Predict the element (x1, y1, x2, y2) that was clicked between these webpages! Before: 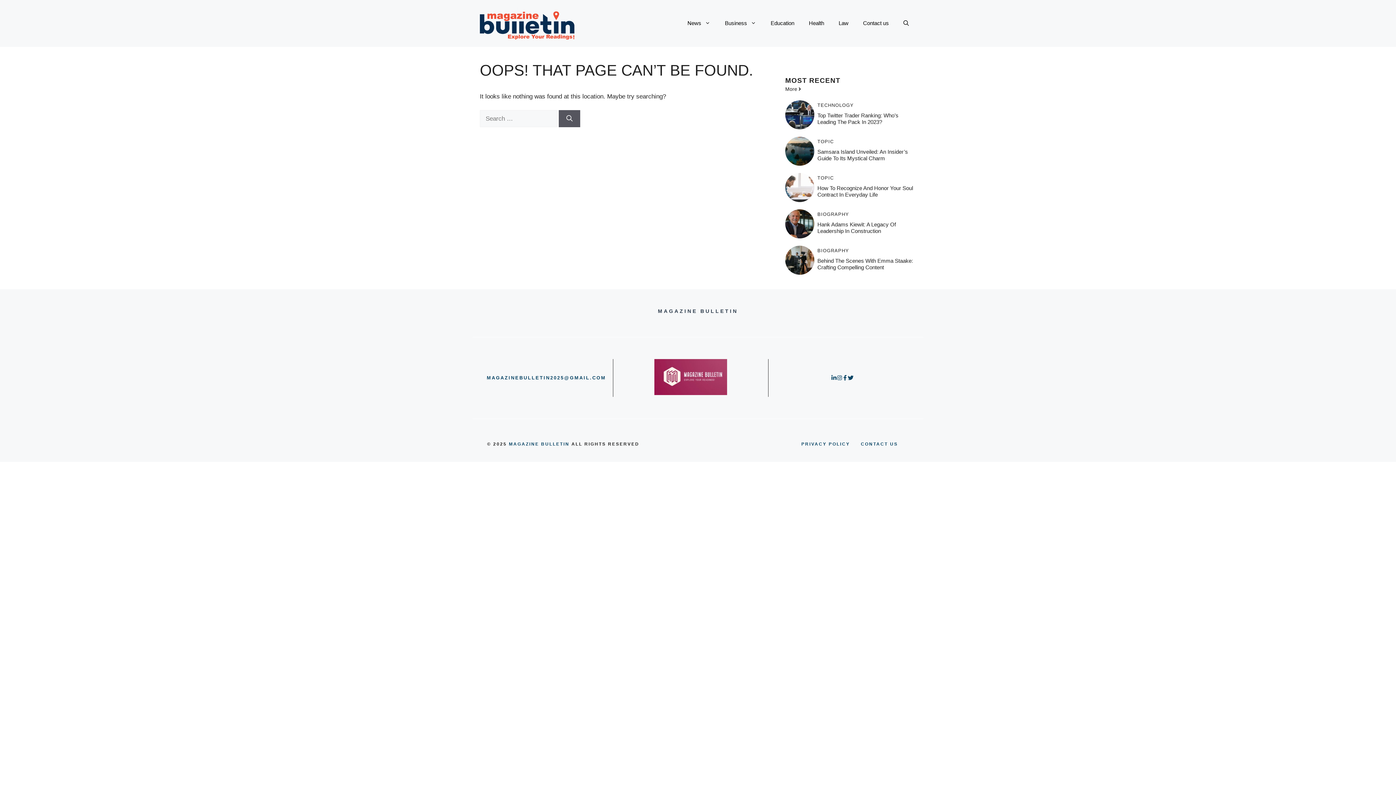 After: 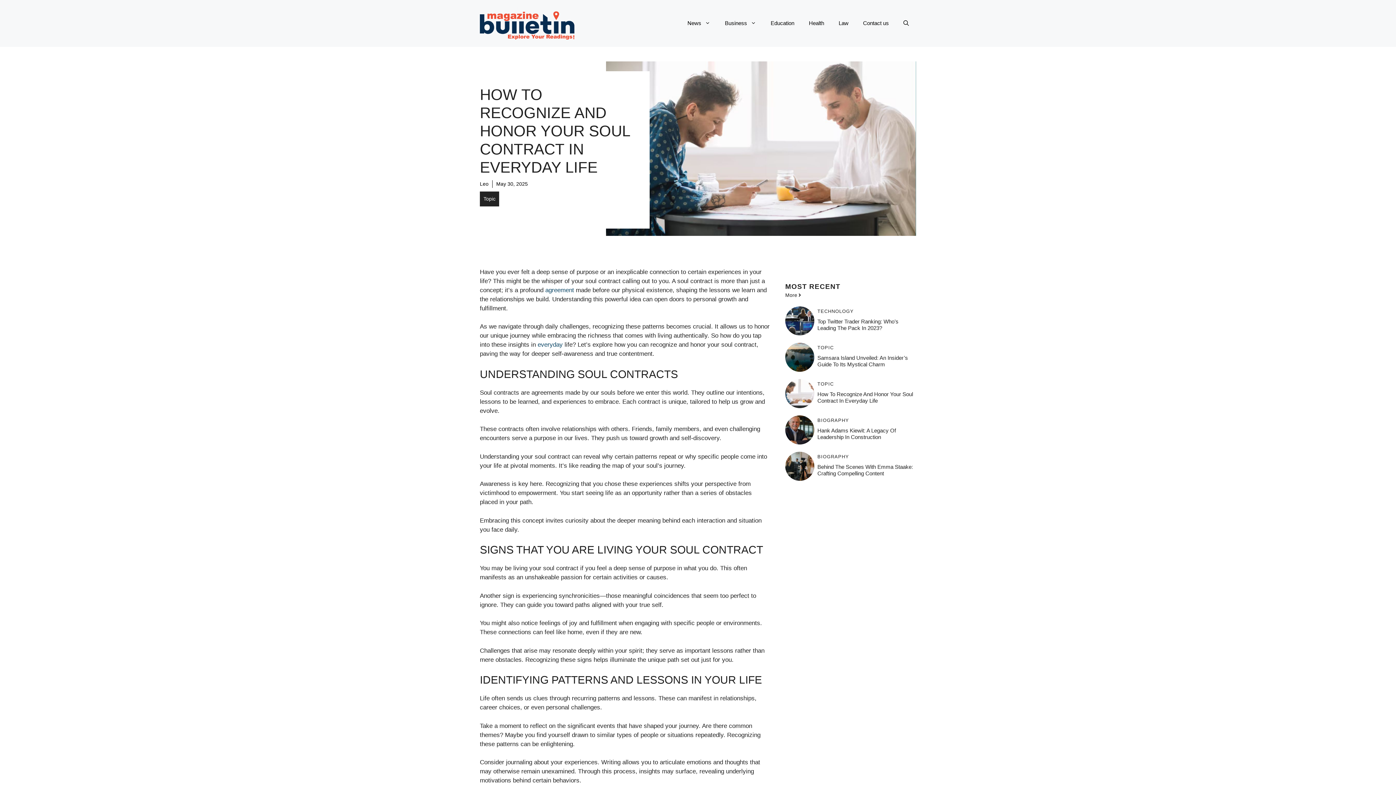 Action: bbox: (817, 184, 913, 197) label: How To Recognize And Honor Your Soul Contract In Everyday Life